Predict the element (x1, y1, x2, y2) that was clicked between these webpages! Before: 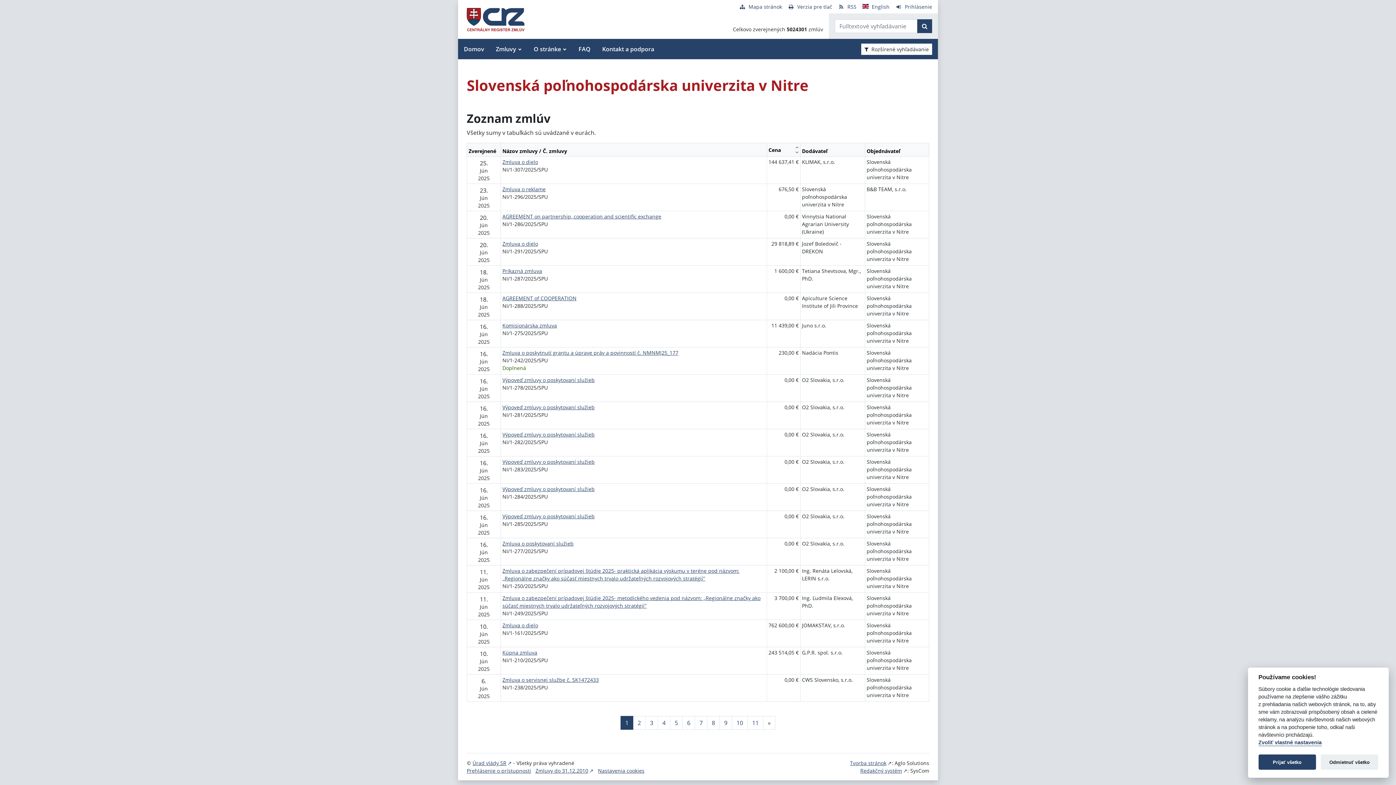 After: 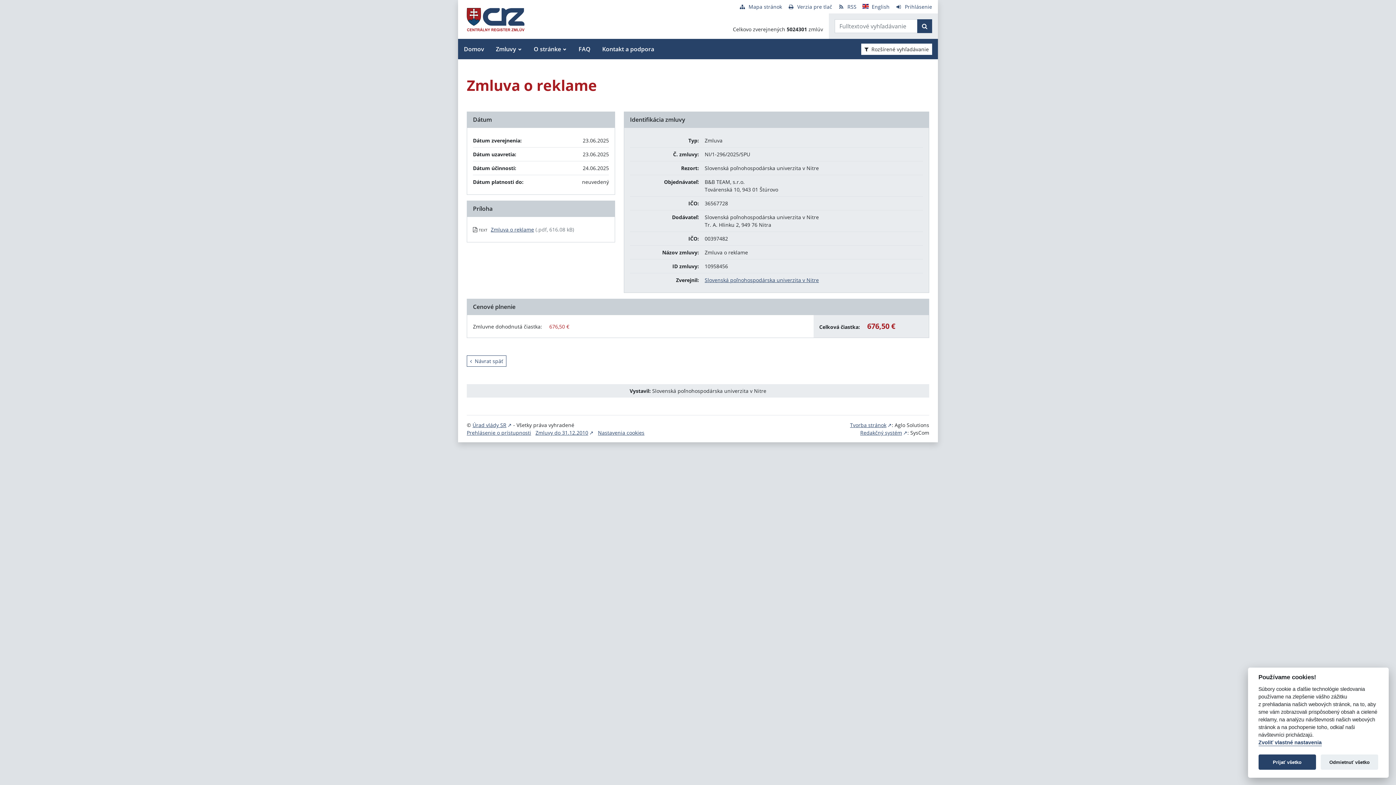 Action: label: Zmluva o reklame bbox: (502, 185, 545, 192)